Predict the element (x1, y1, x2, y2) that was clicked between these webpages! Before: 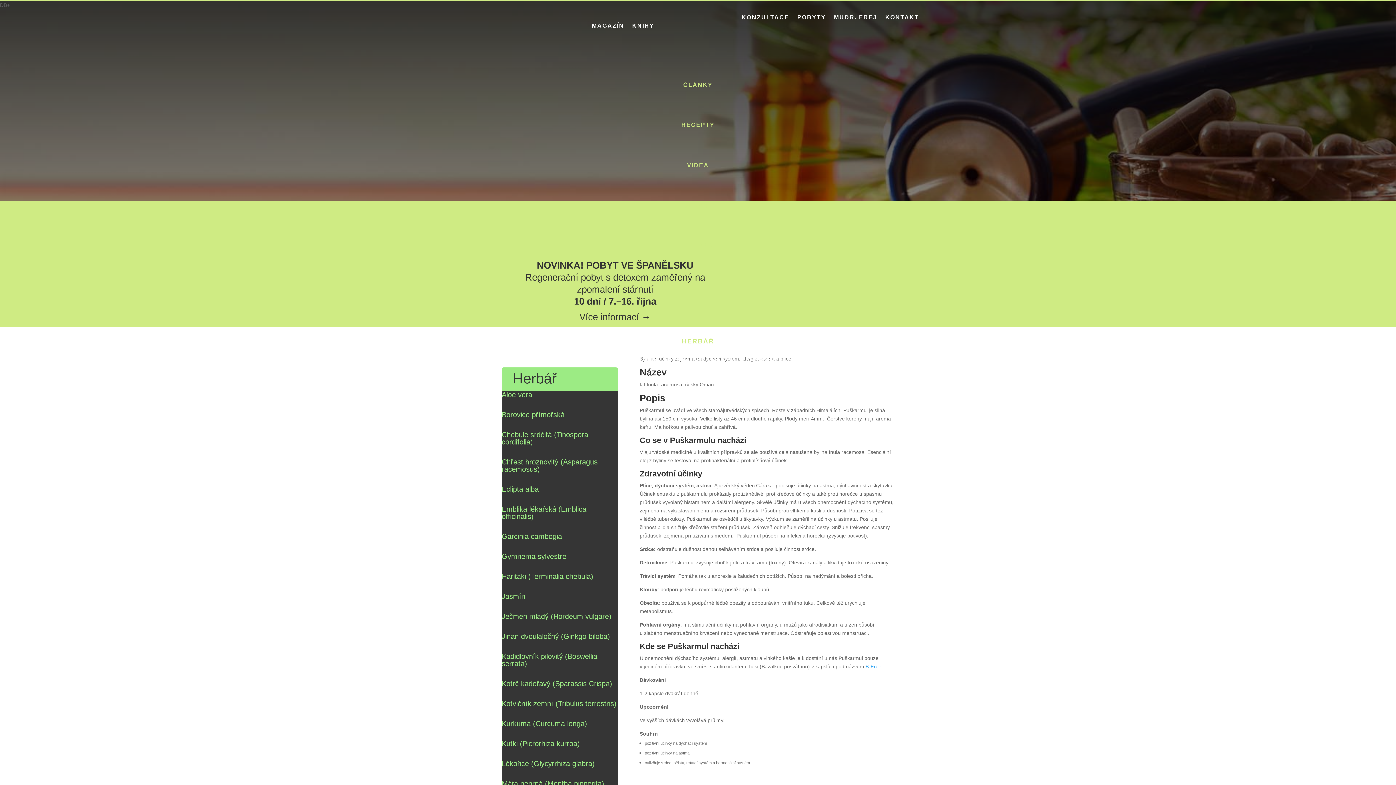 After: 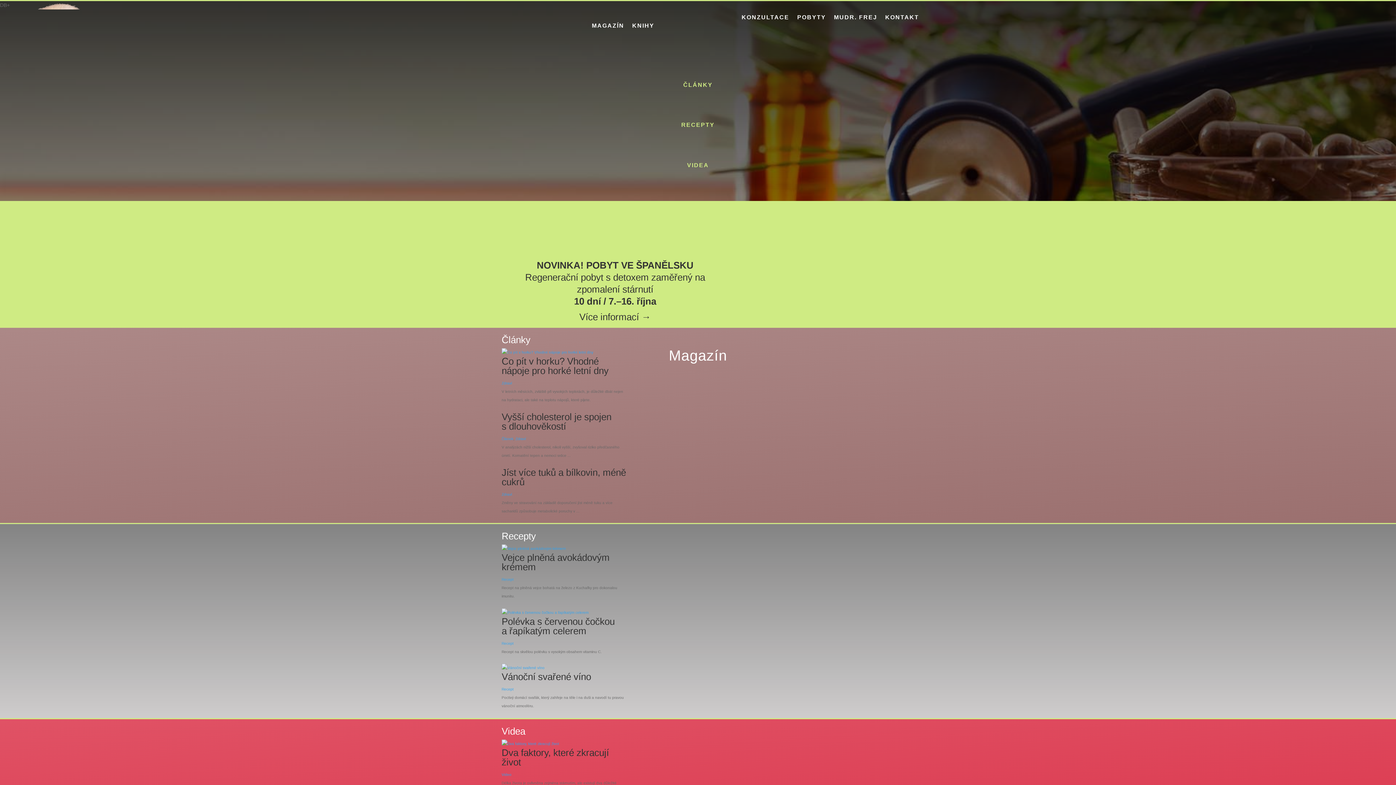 Action: bbox: (592, 23, 624, 31) label: MAGAZÍN